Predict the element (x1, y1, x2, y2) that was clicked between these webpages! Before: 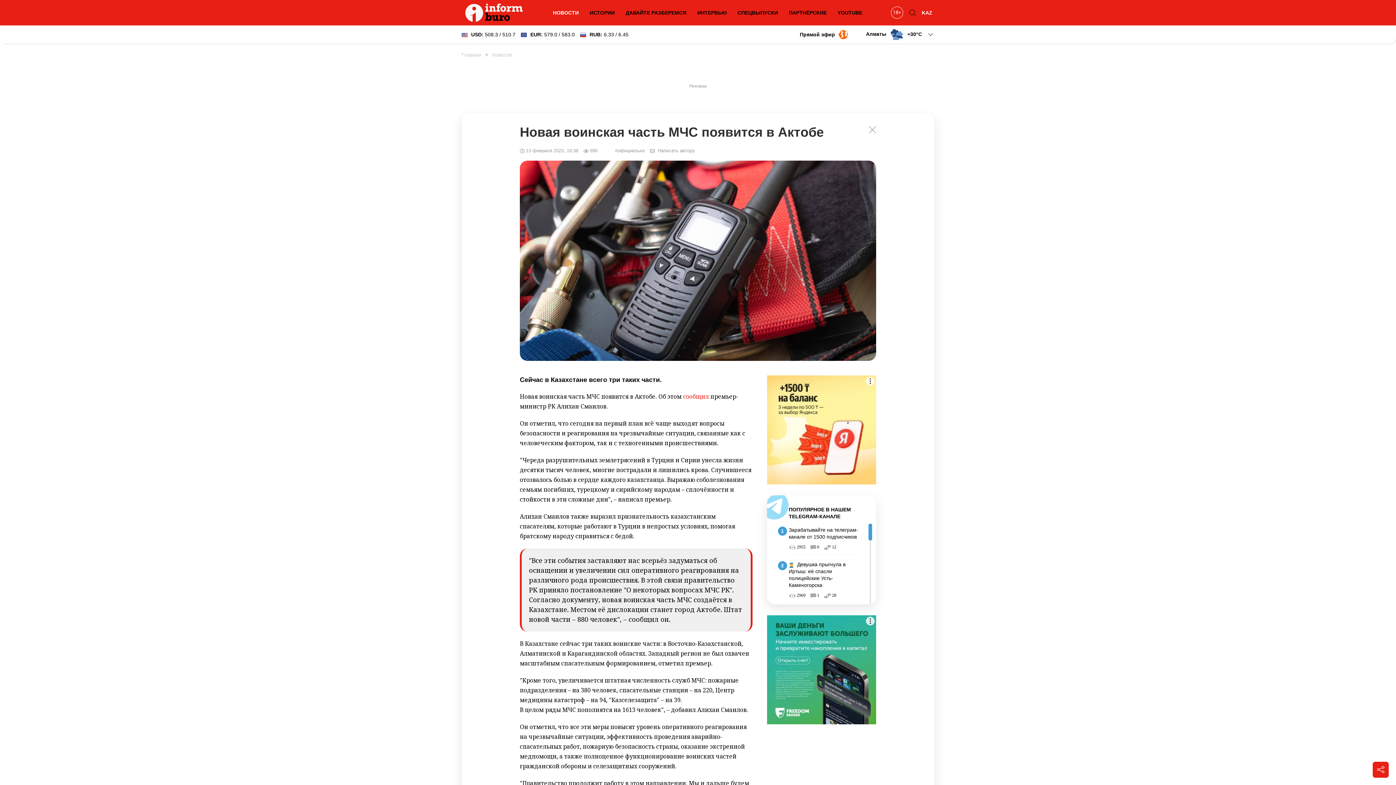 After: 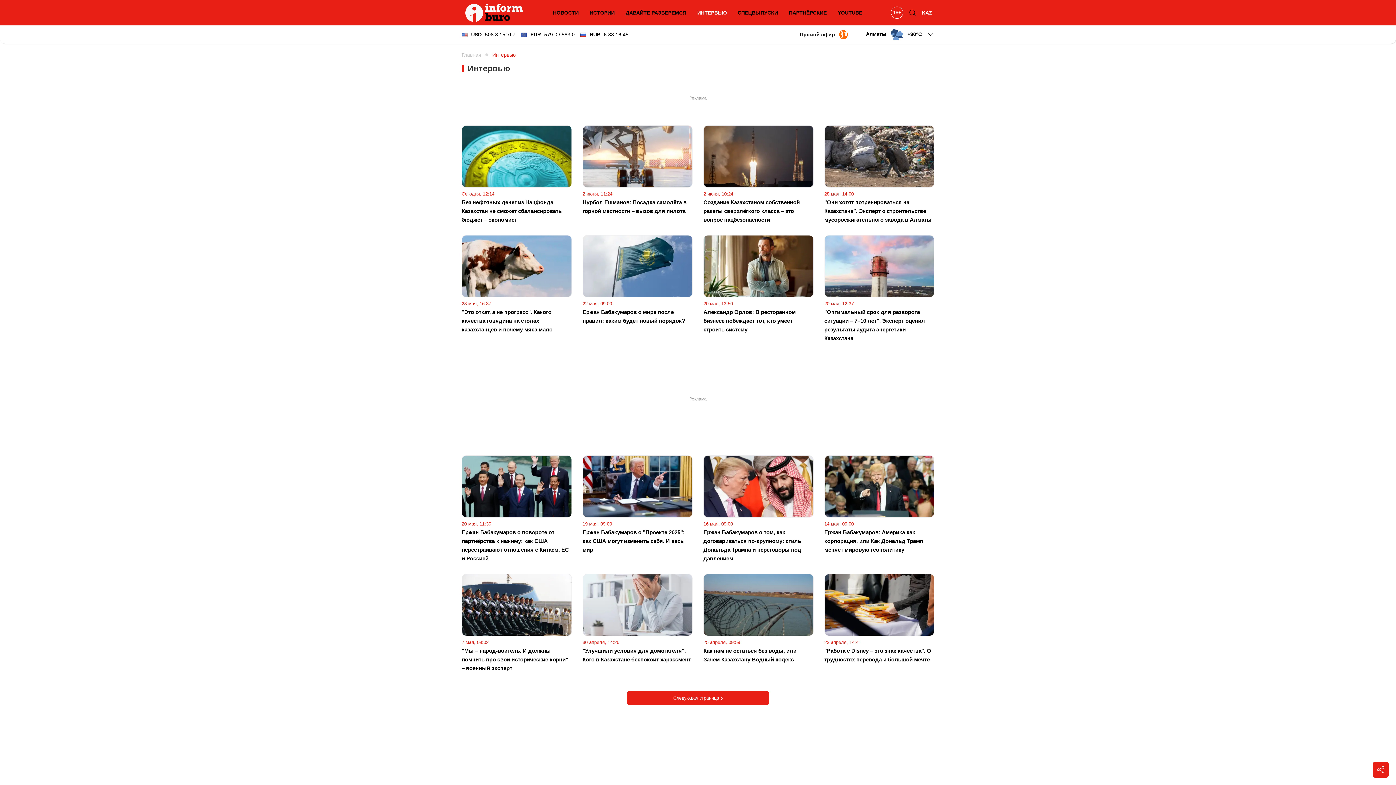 Action: label: ИНТЕРВЬЮ bbox: (693, 5, 730, 20)